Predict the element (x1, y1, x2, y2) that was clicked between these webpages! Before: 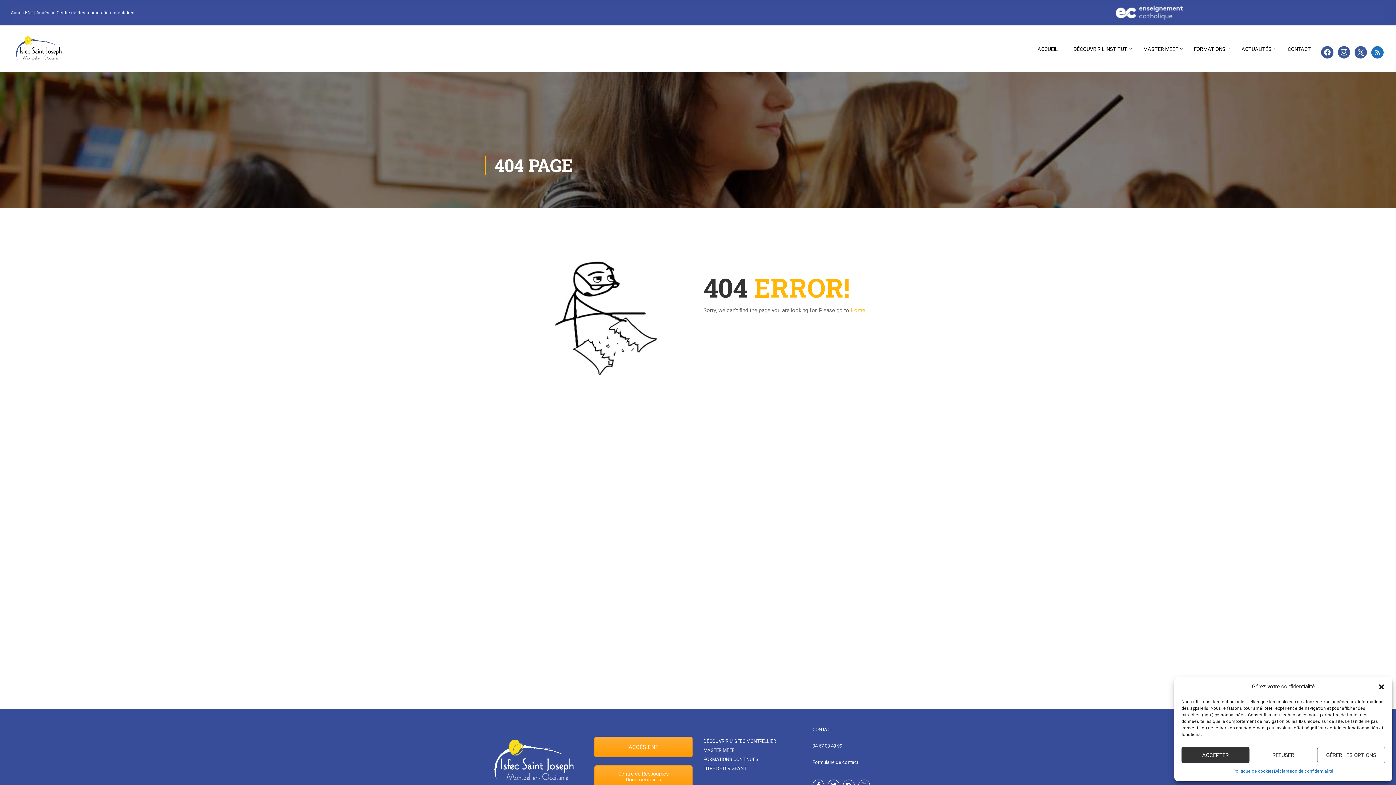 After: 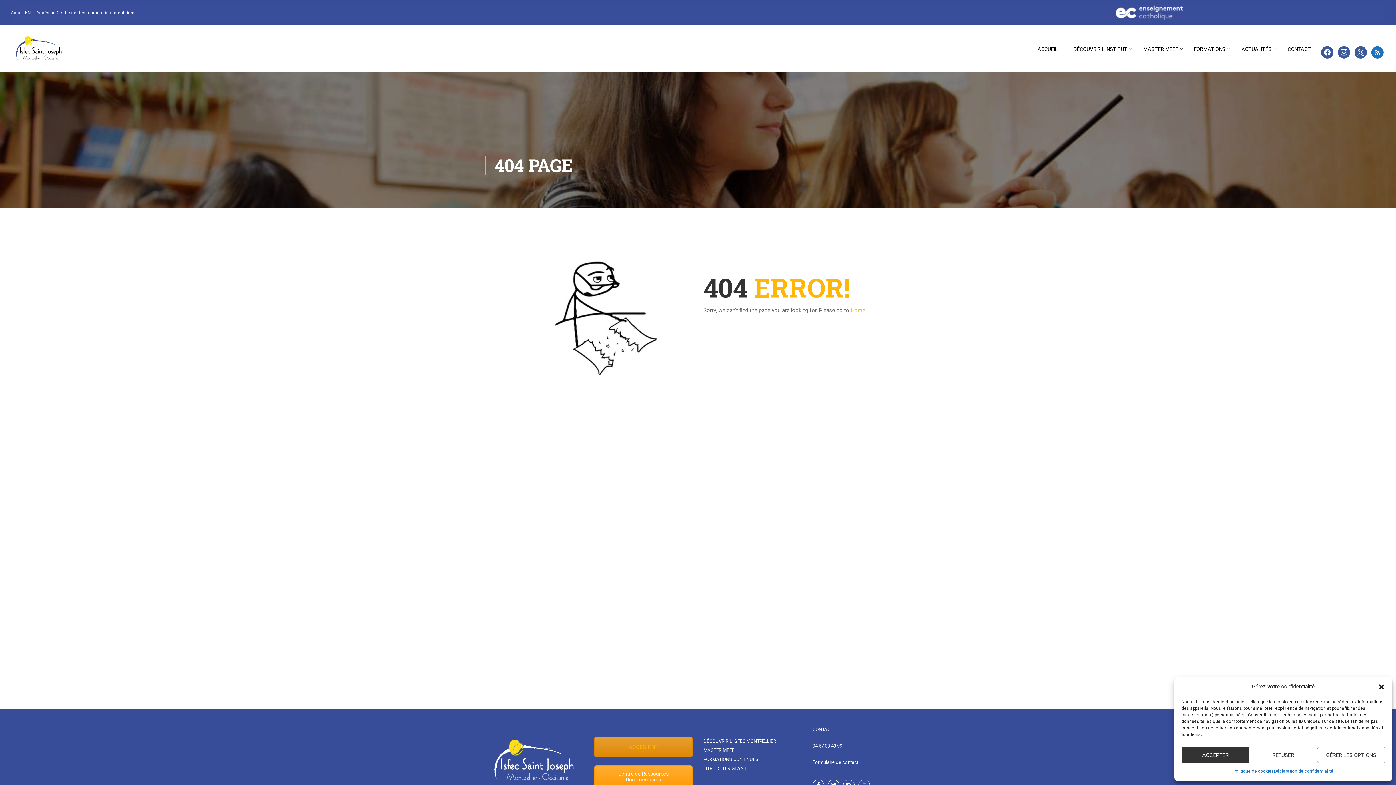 Action: label: ACCÈS ENT bbox: (594, 737, 692, 757)